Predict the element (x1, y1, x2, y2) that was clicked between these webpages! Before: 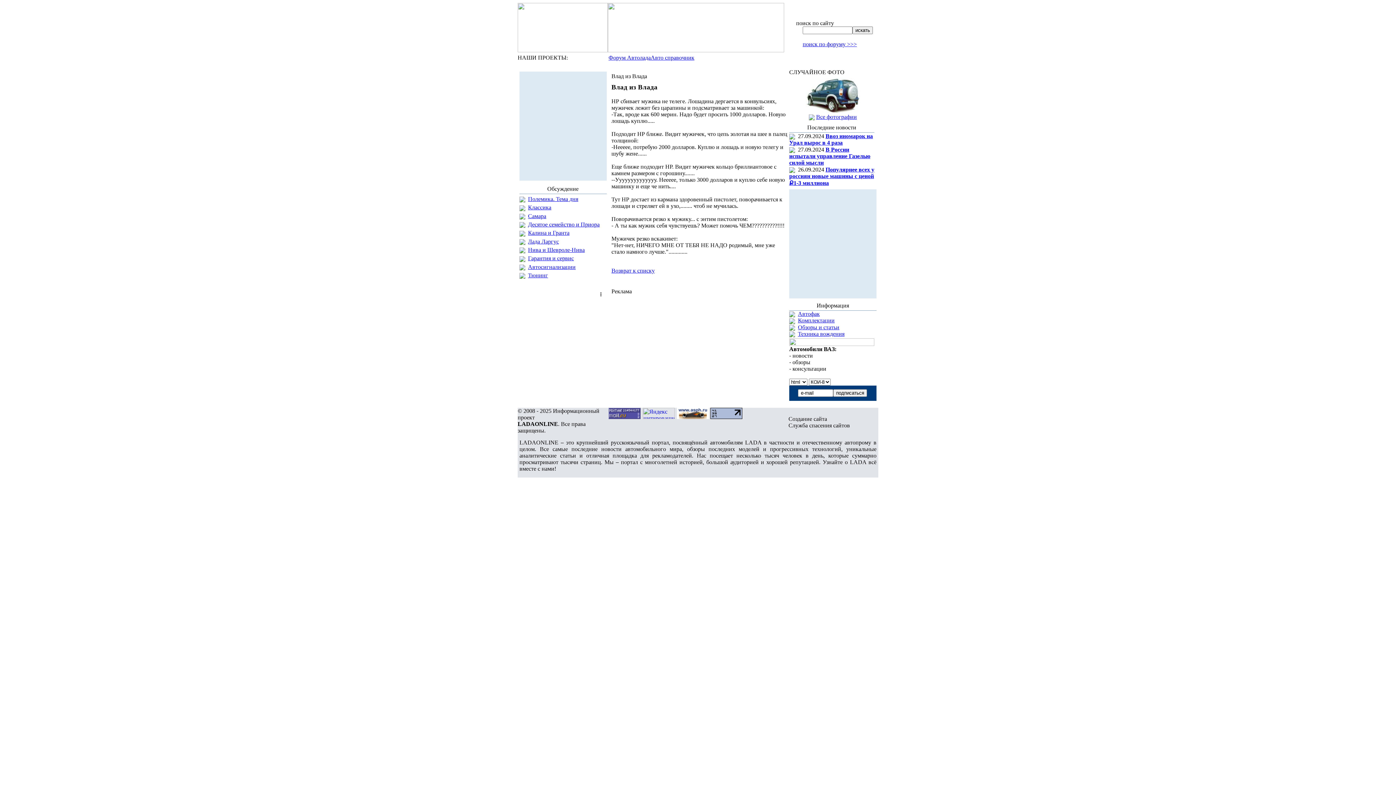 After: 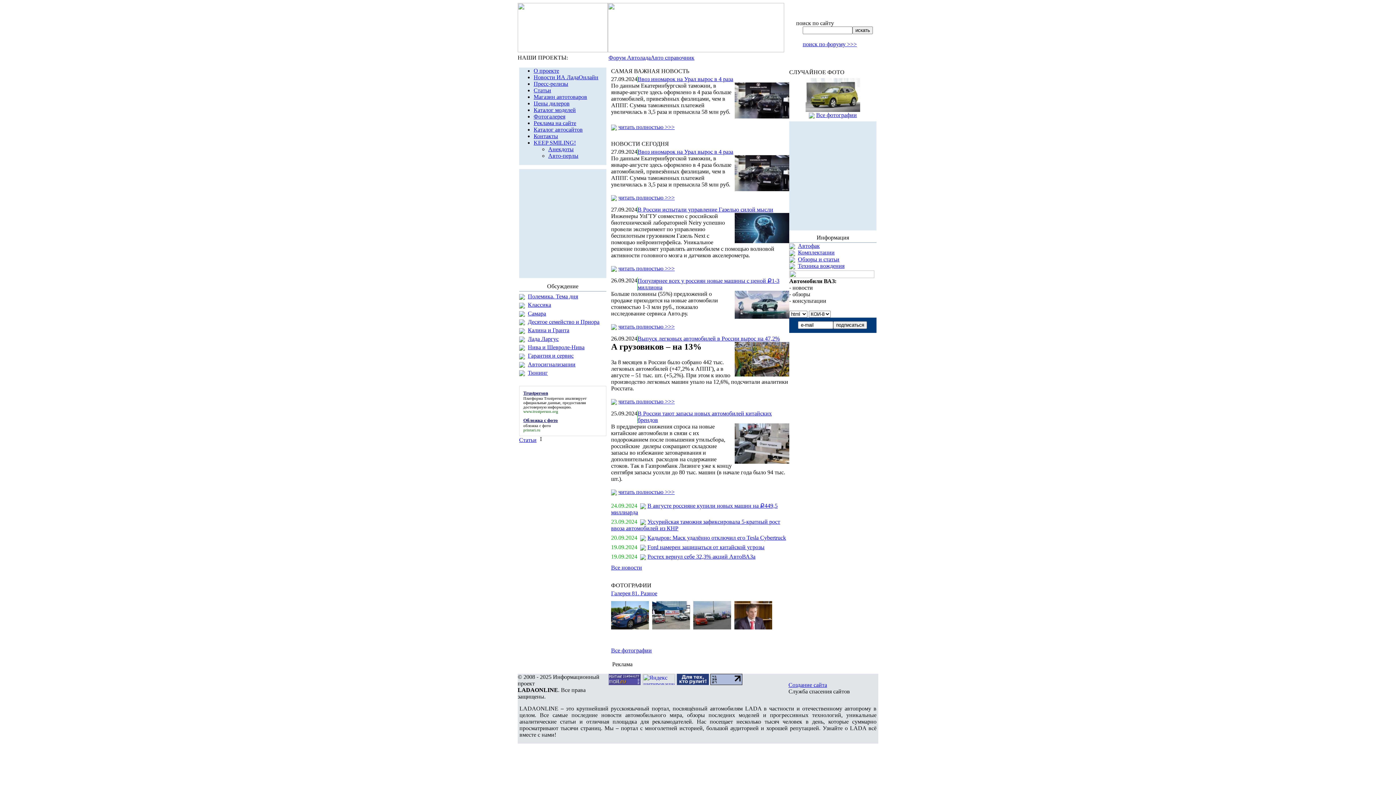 Action: bbox: (517, 47, 608, 53)